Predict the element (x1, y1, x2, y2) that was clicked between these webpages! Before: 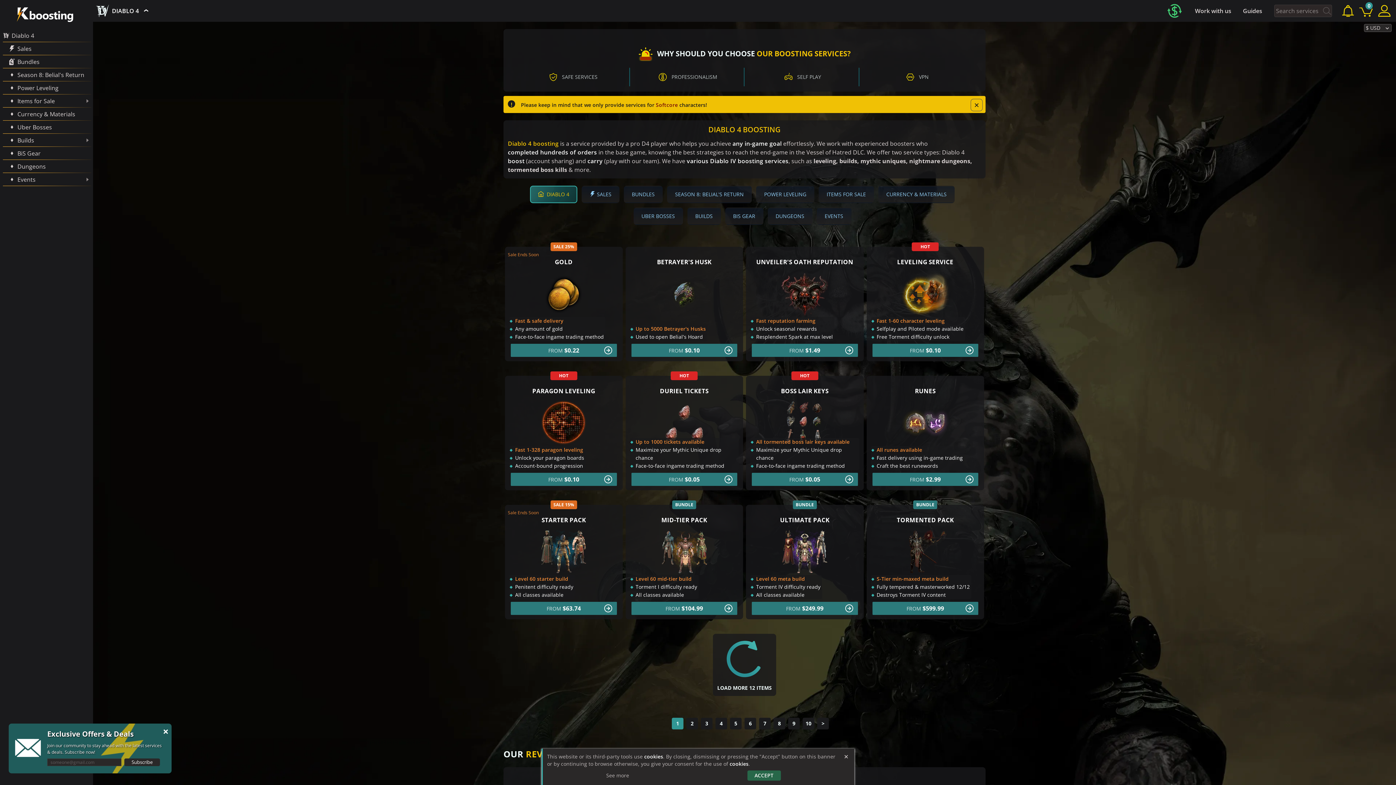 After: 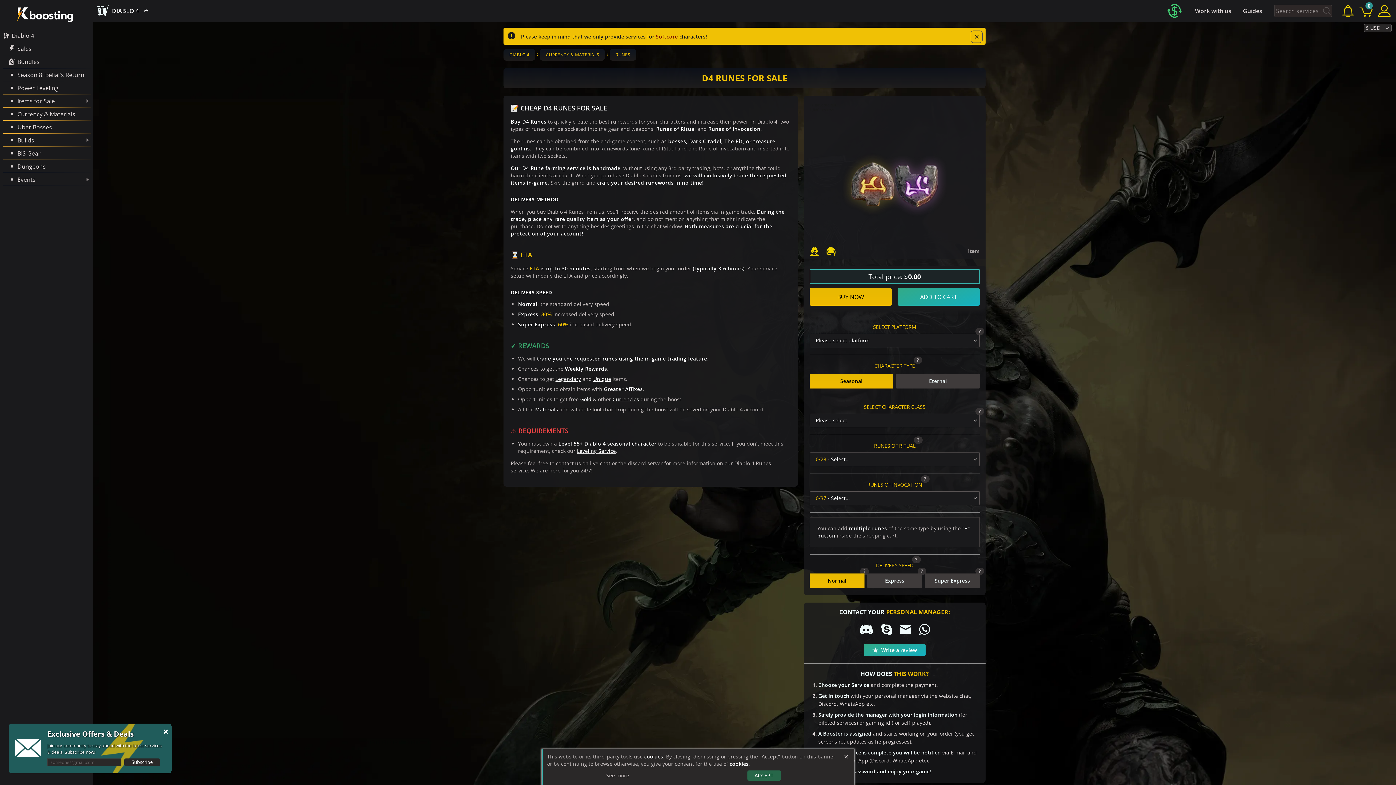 Action: bbox: (876, 473, 974, 486) label: FROM $2.99